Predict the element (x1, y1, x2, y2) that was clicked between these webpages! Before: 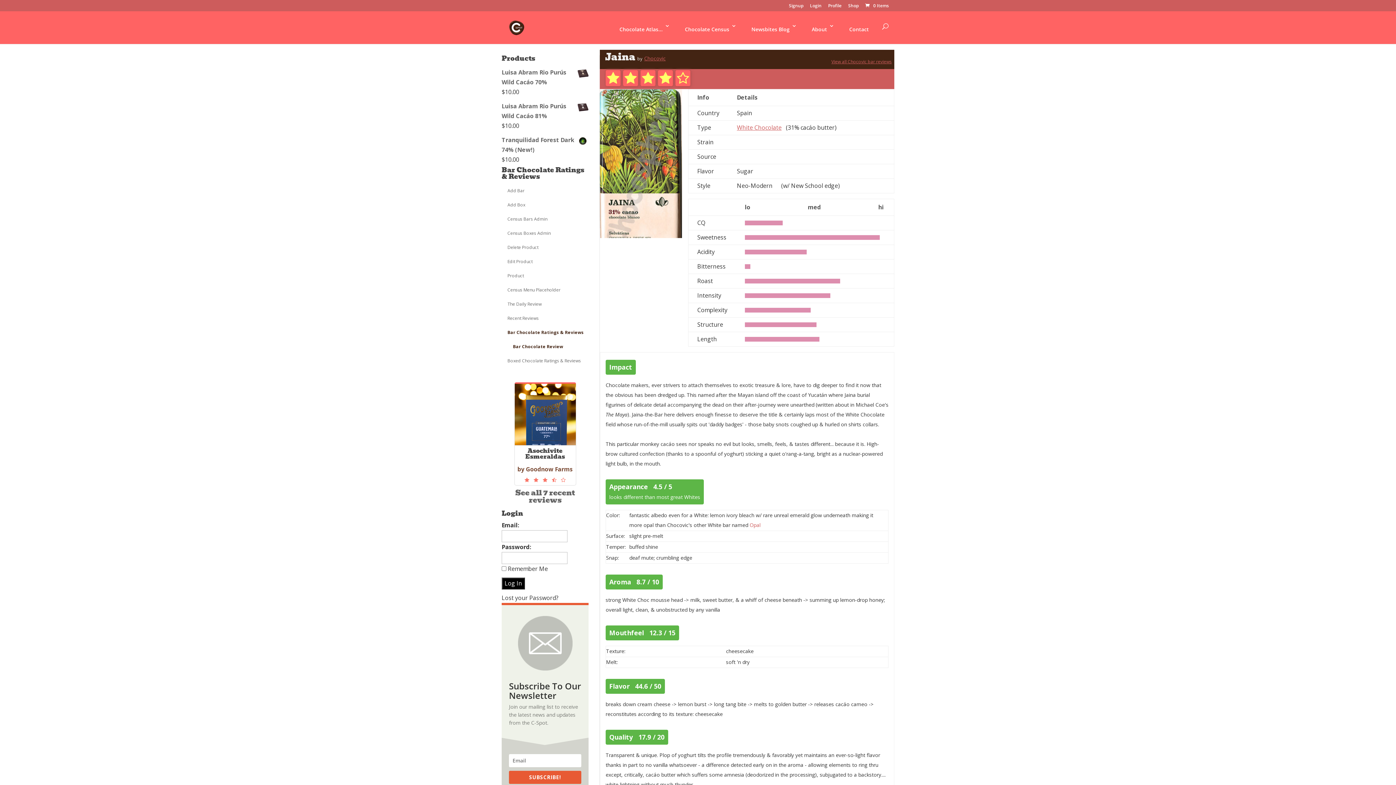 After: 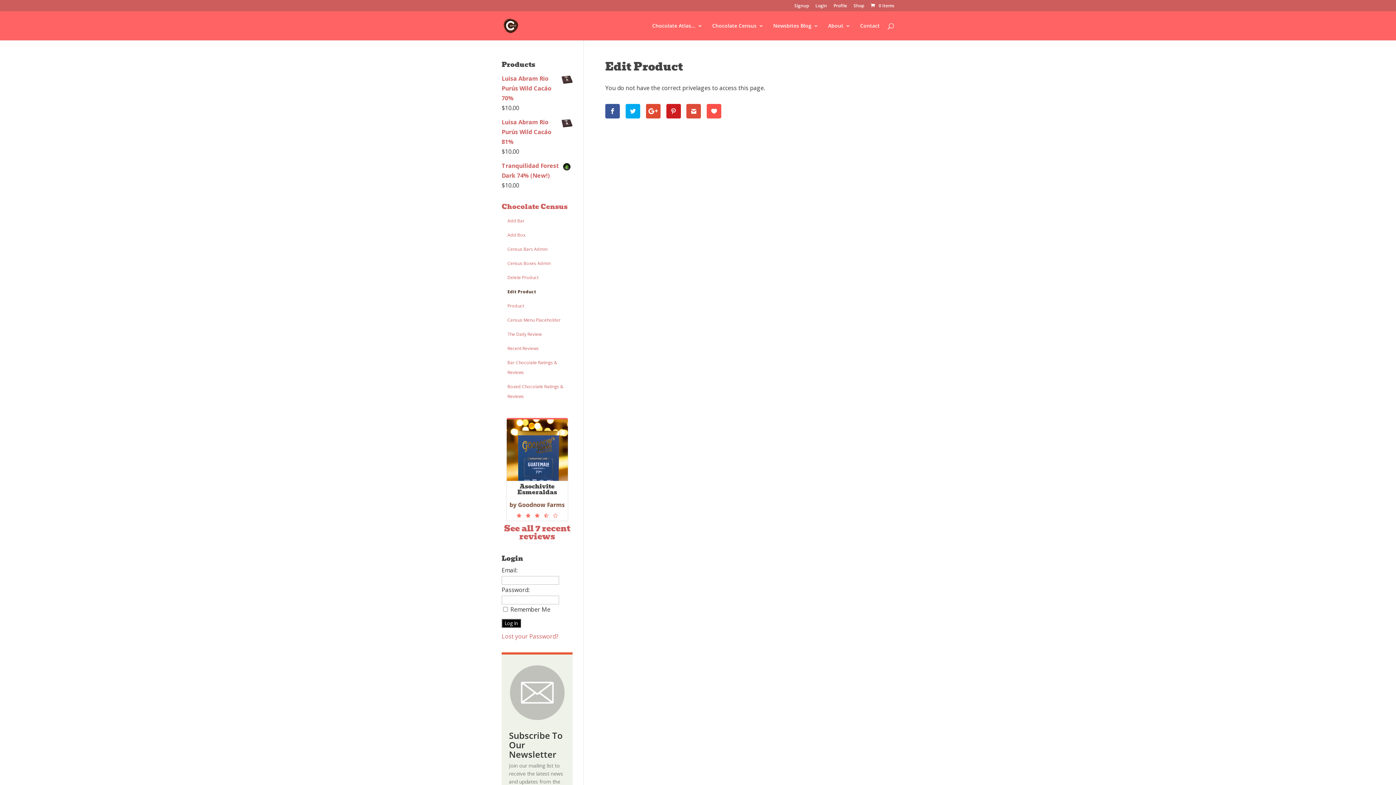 Action: label: Edit Product bbox: (501, 254, 588, 268)